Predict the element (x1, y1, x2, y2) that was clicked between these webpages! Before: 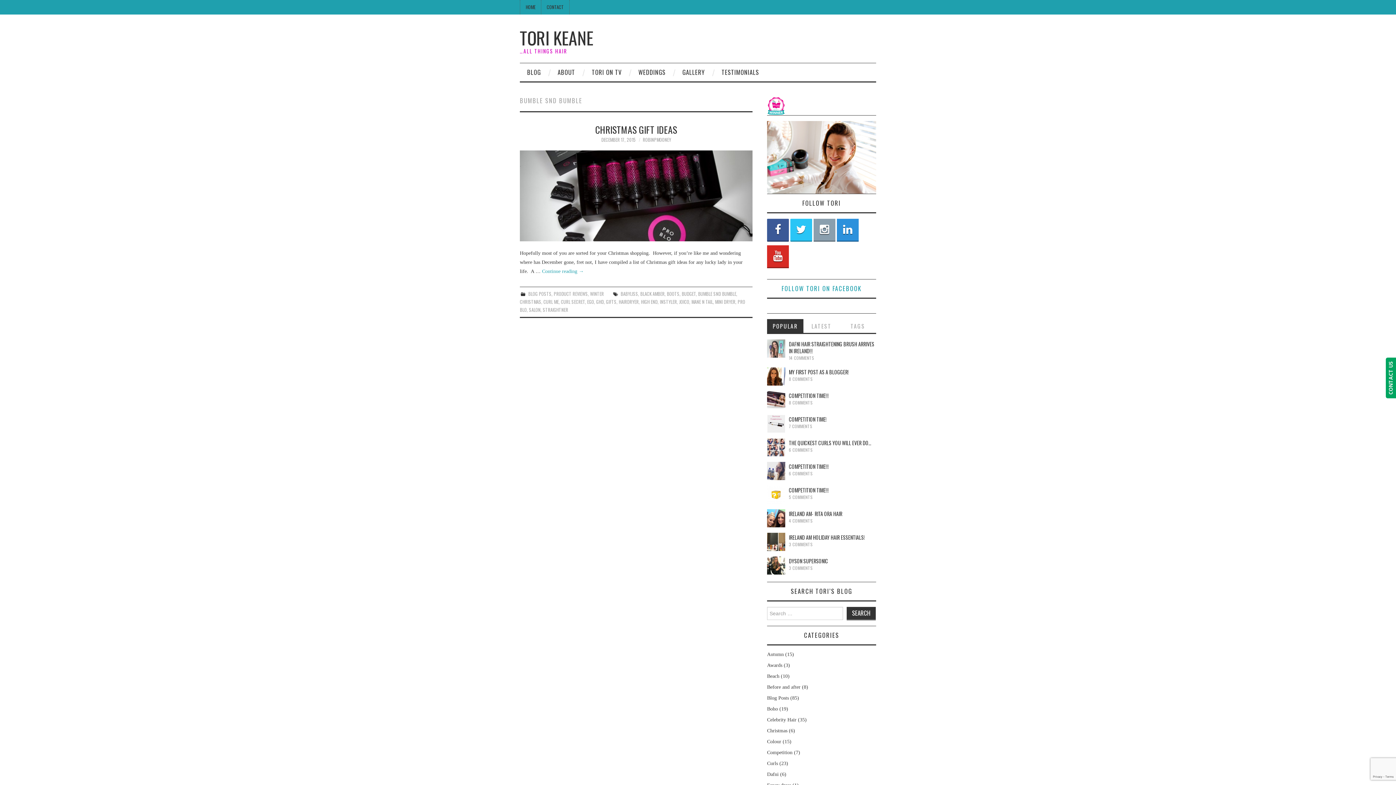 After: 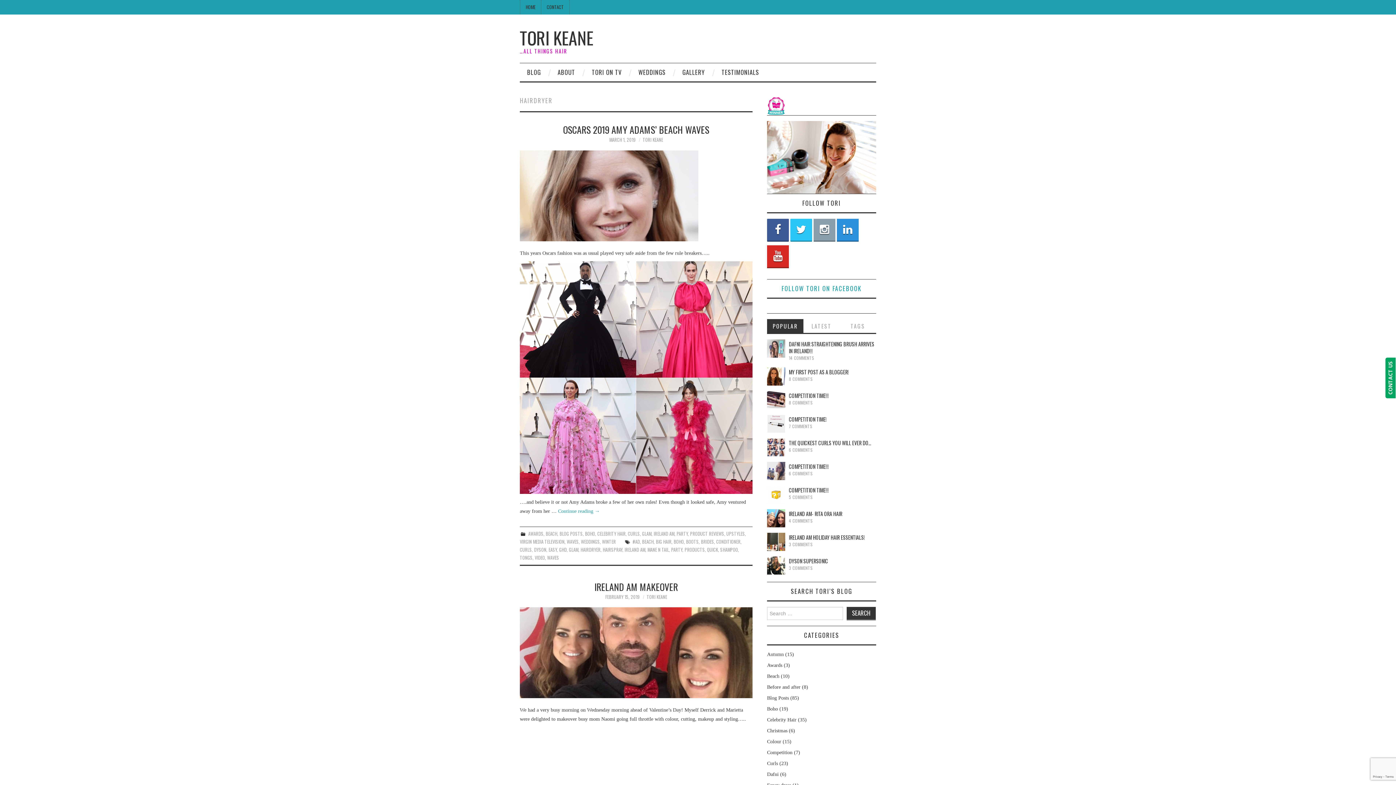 Action: label: HAIRDRYER bbox: (618, 298, 638, 305)